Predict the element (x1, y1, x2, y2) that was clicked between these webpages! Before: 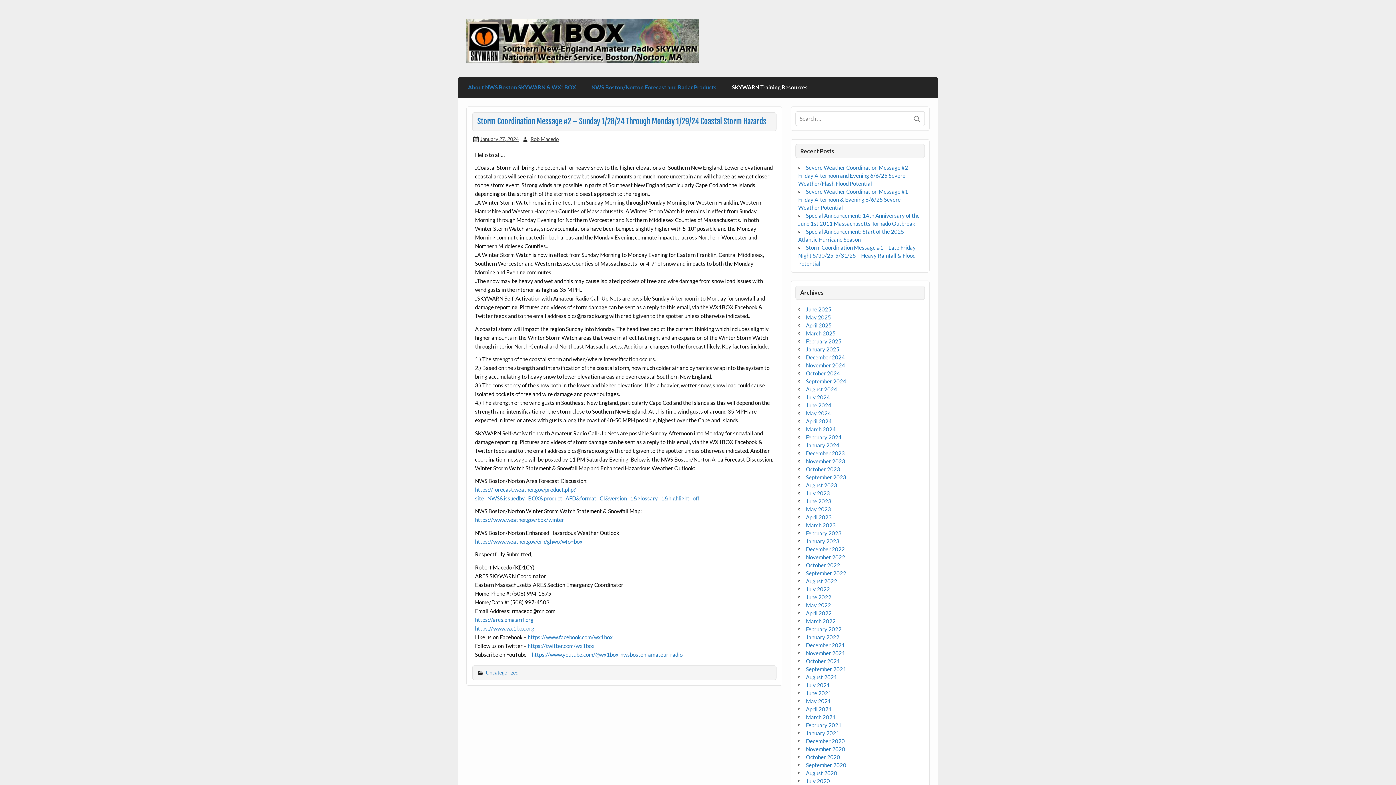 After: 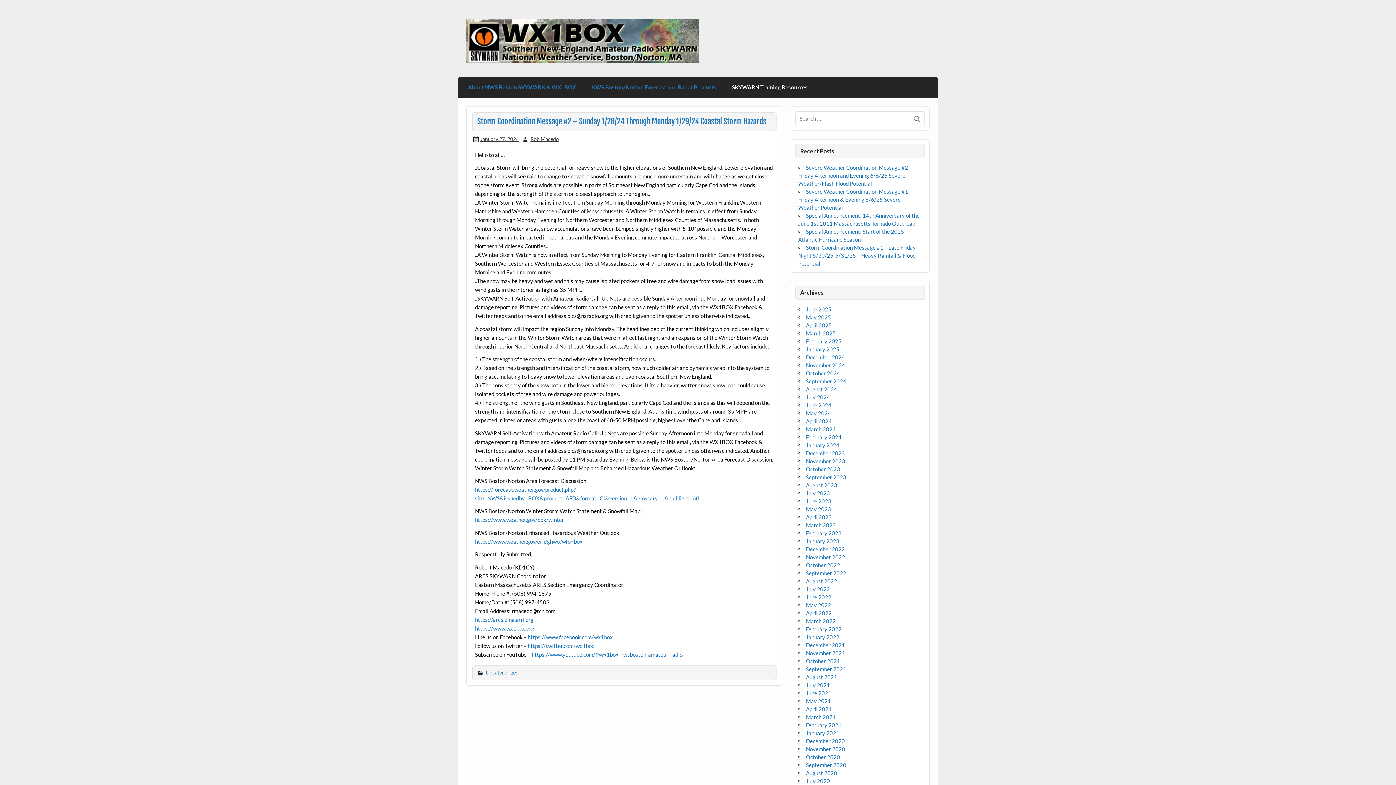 Action: label: https://www.wx1box.org bbox: (475, 625, 534, 631)